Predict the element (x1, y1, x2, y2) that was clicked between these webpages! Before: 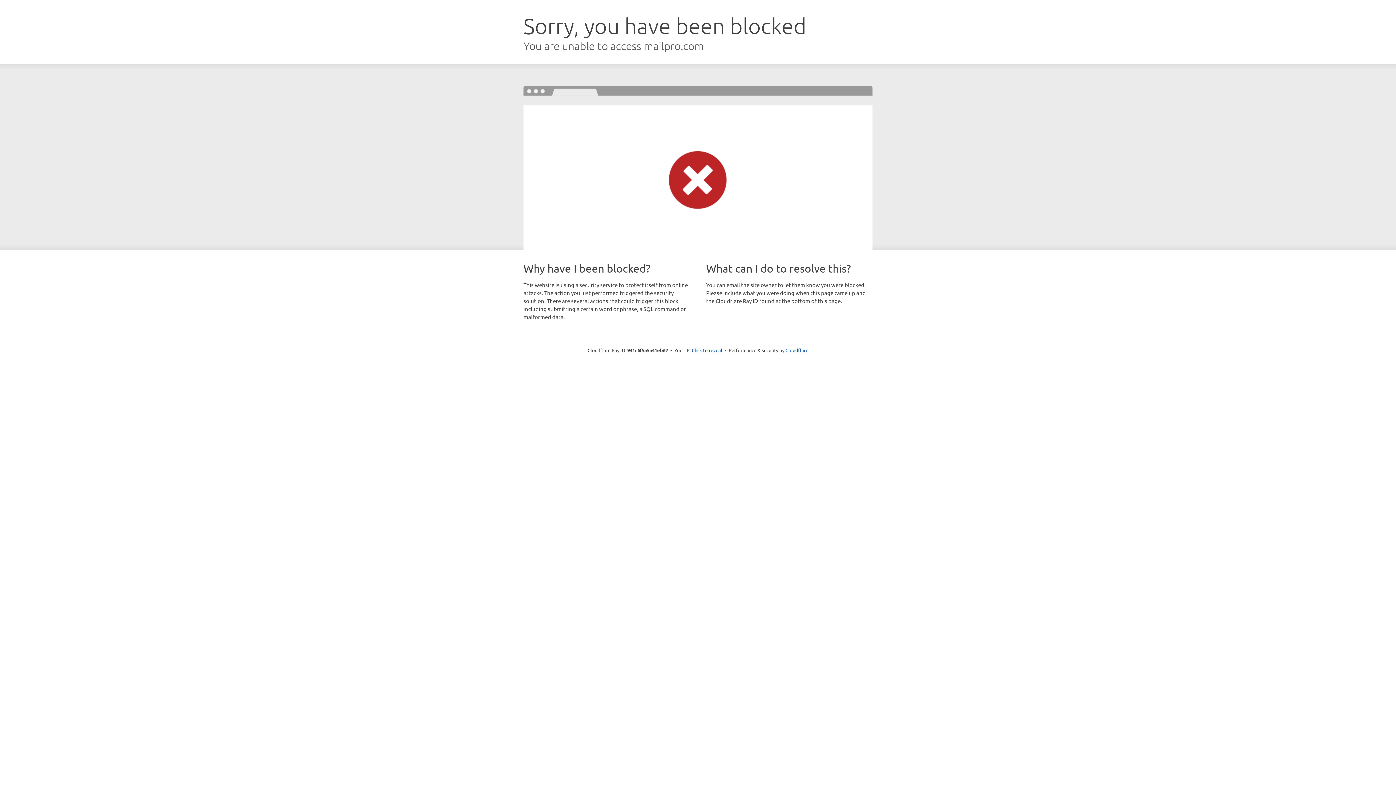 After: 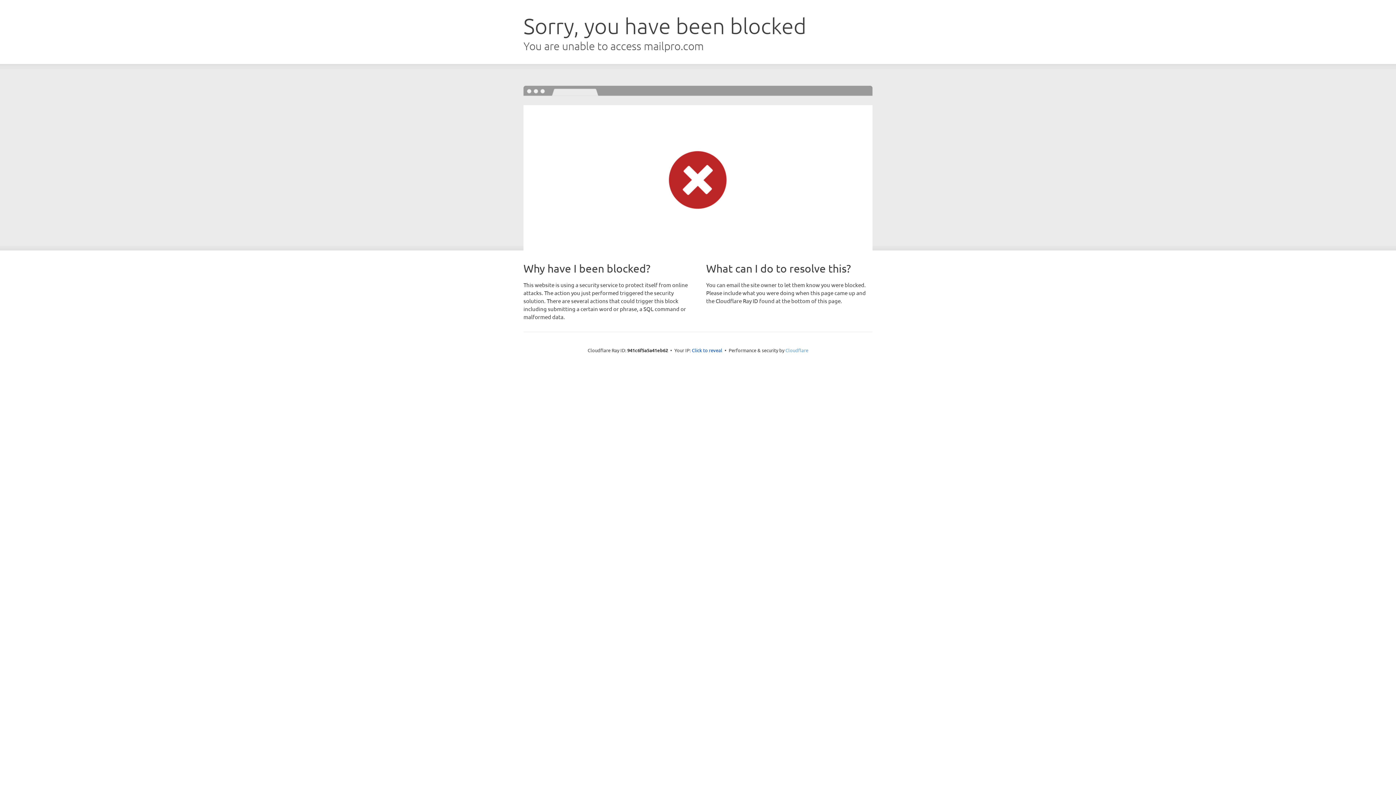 Action: label: Cloudflare bbox: (785, 347, 808, 353)